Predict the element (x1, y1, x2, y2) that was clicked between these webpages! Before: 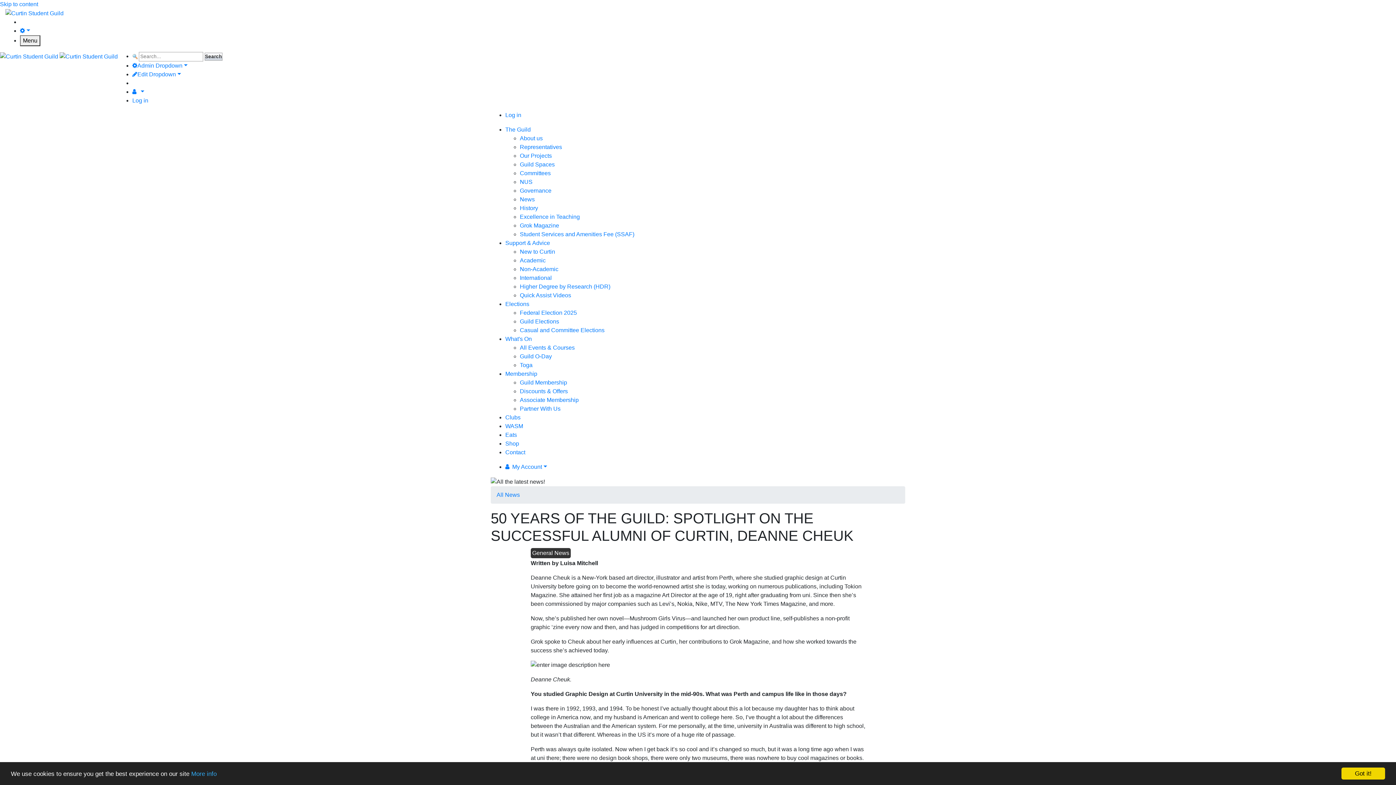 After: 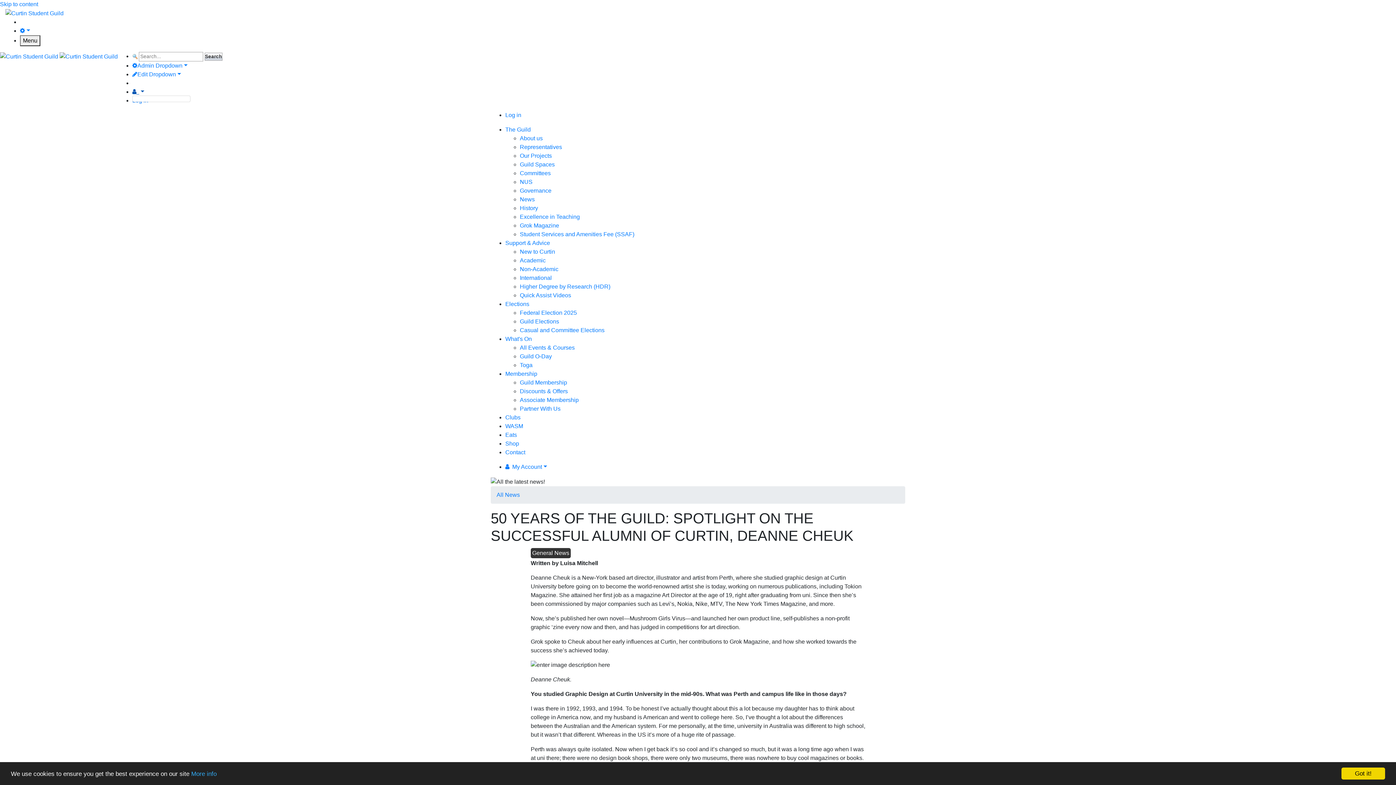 Action: label:   bbox: (132, 88, 144, 94)